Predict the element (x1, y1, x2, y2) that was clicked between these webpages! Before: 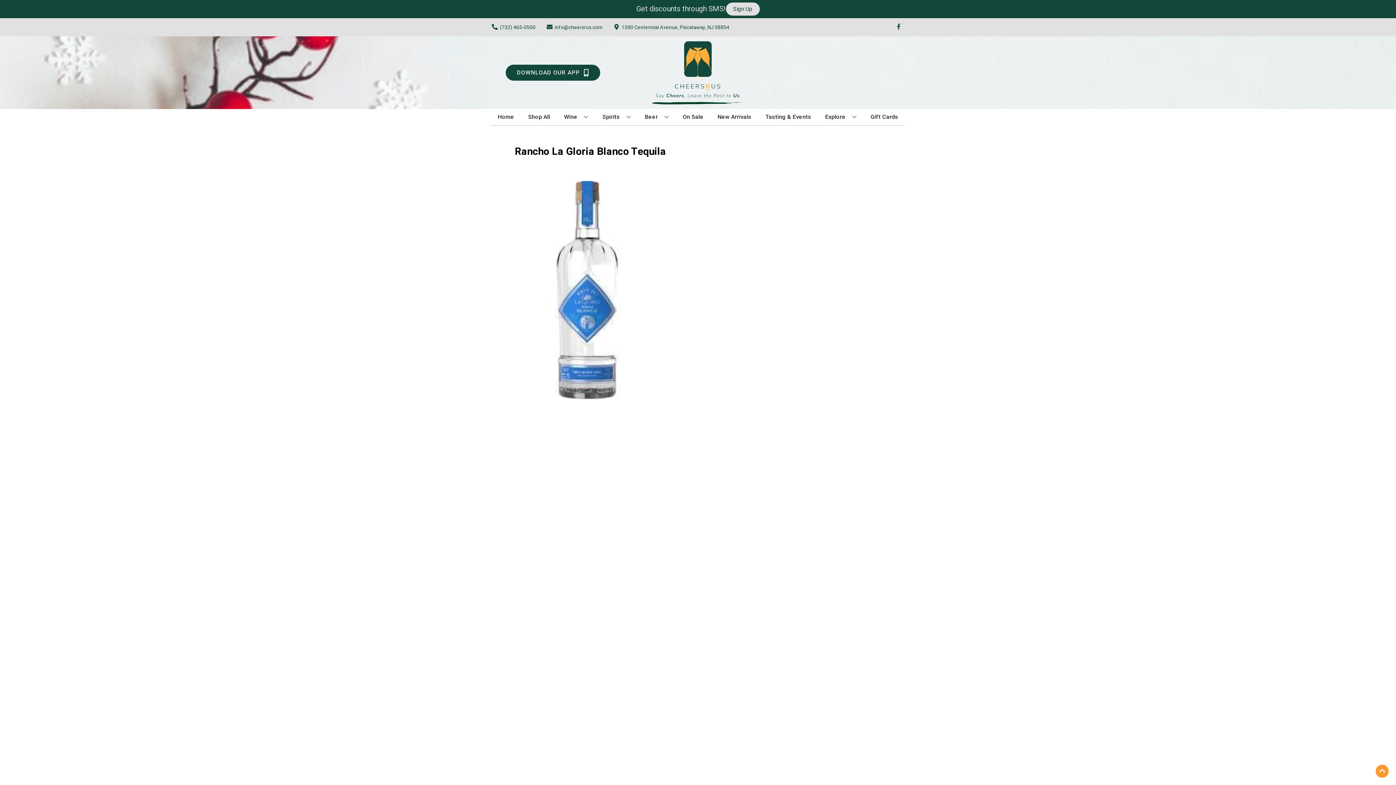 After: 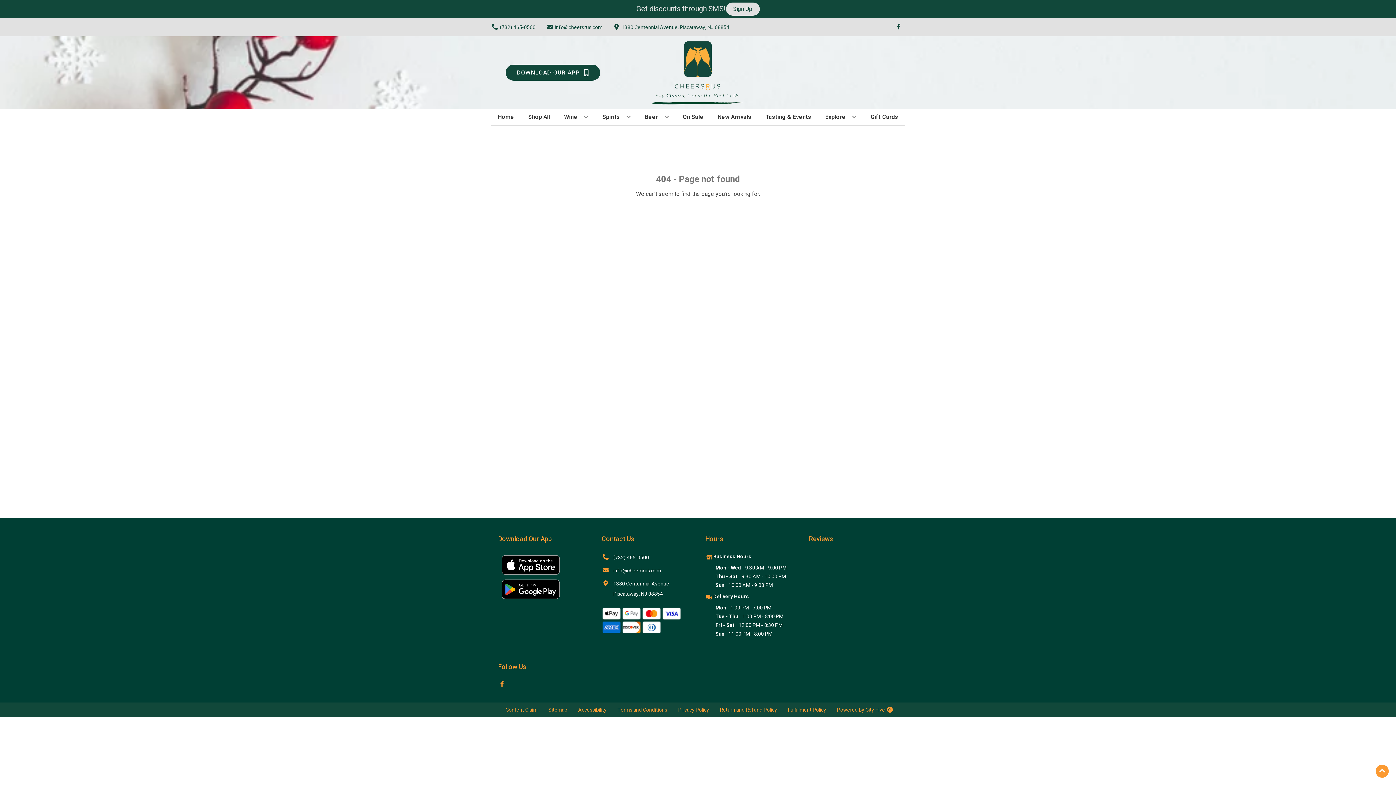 Action: label: Gift Cards bbox: (867, 109, 901, 125)